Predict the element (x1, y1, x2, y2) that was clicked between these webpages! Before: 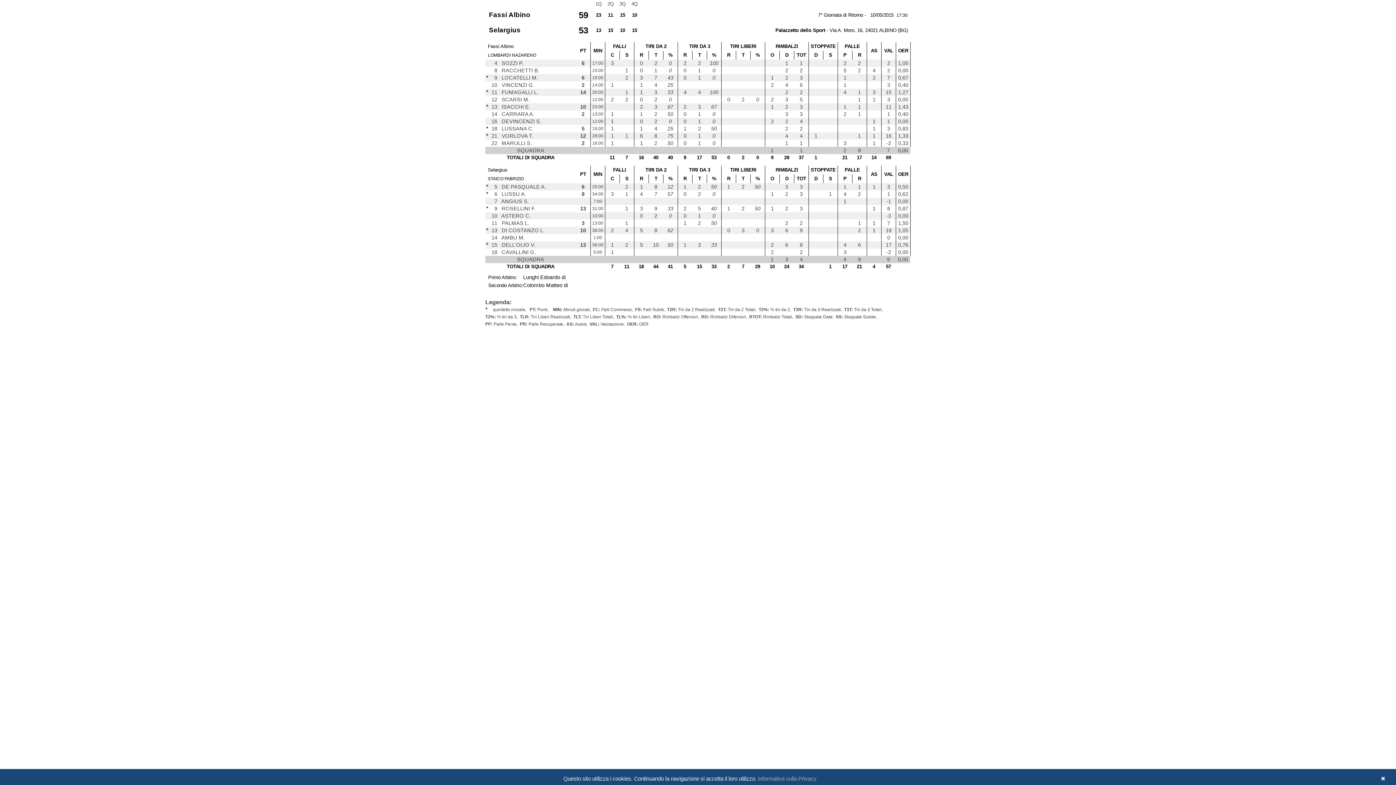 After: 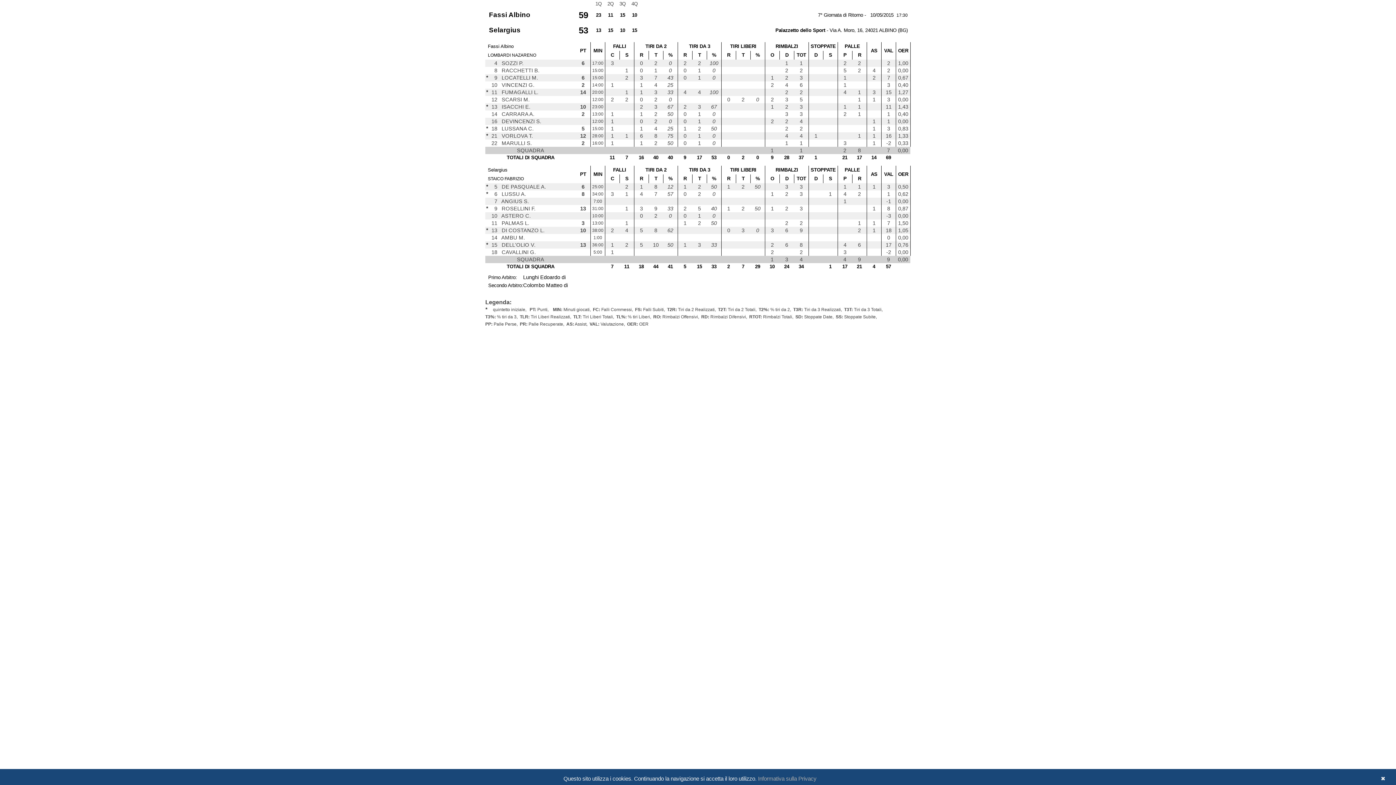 Action: label: Informativa sulla Privacy bbox: (758, 776, 816, 782)